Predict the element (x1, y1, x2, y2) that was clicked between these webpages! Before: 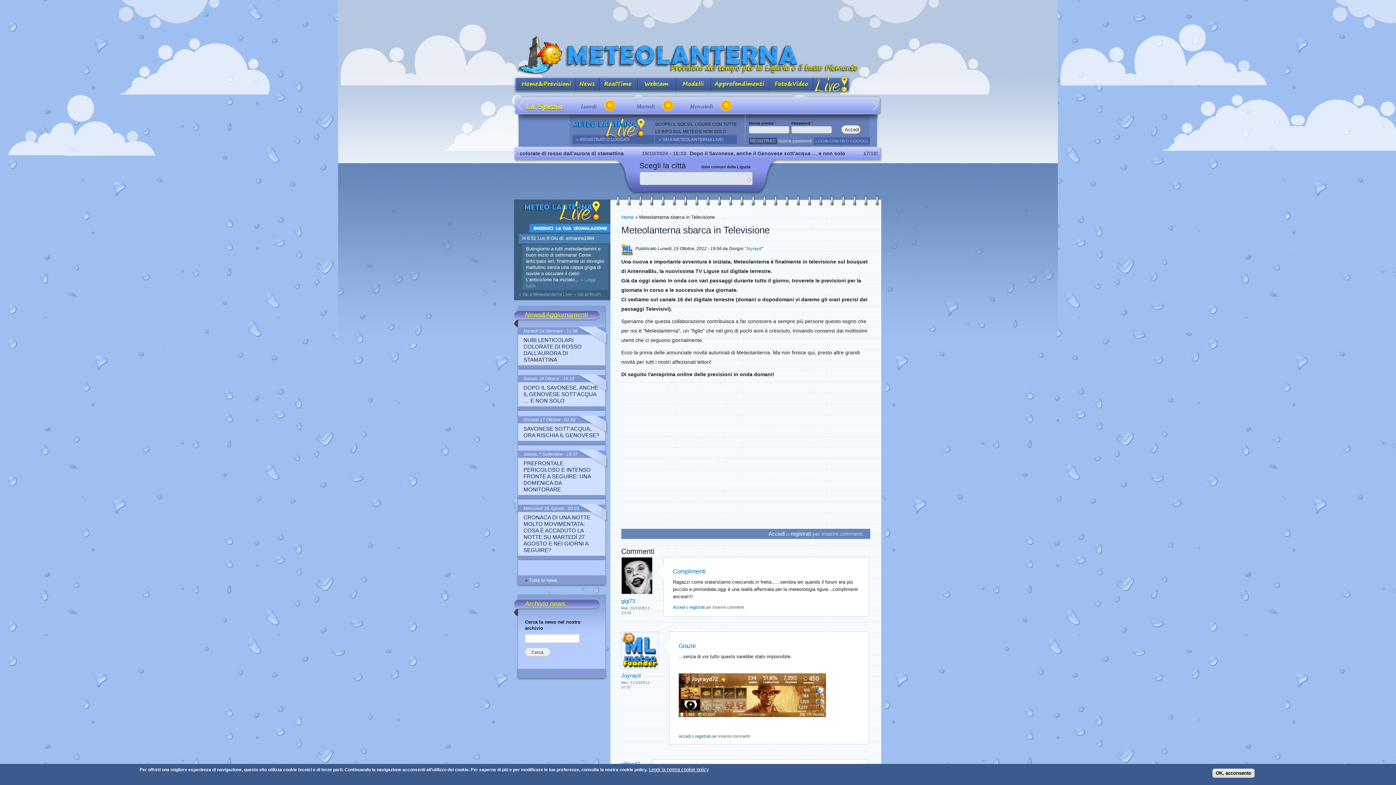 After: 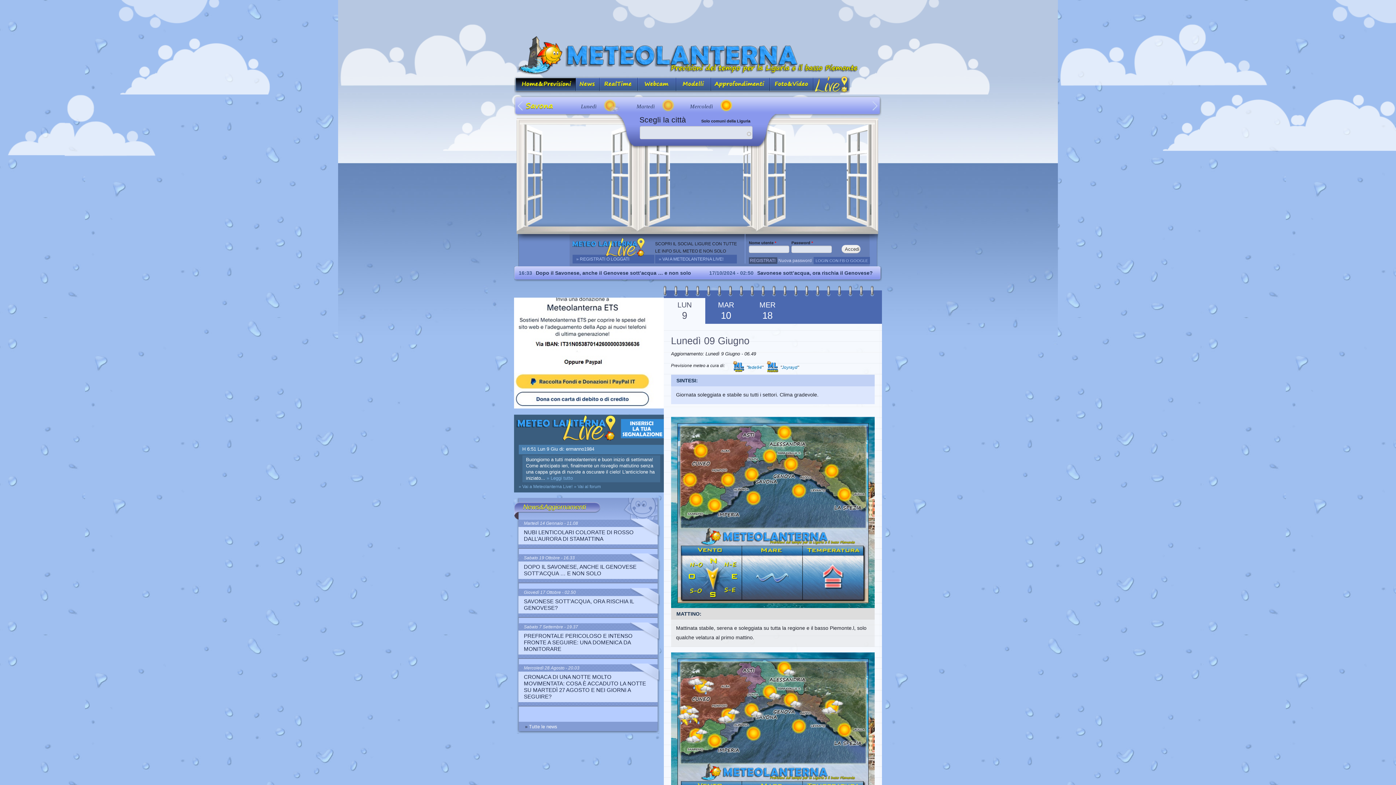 Action: label: Home&Previsioni bbox: (514, 76, 576, 93)